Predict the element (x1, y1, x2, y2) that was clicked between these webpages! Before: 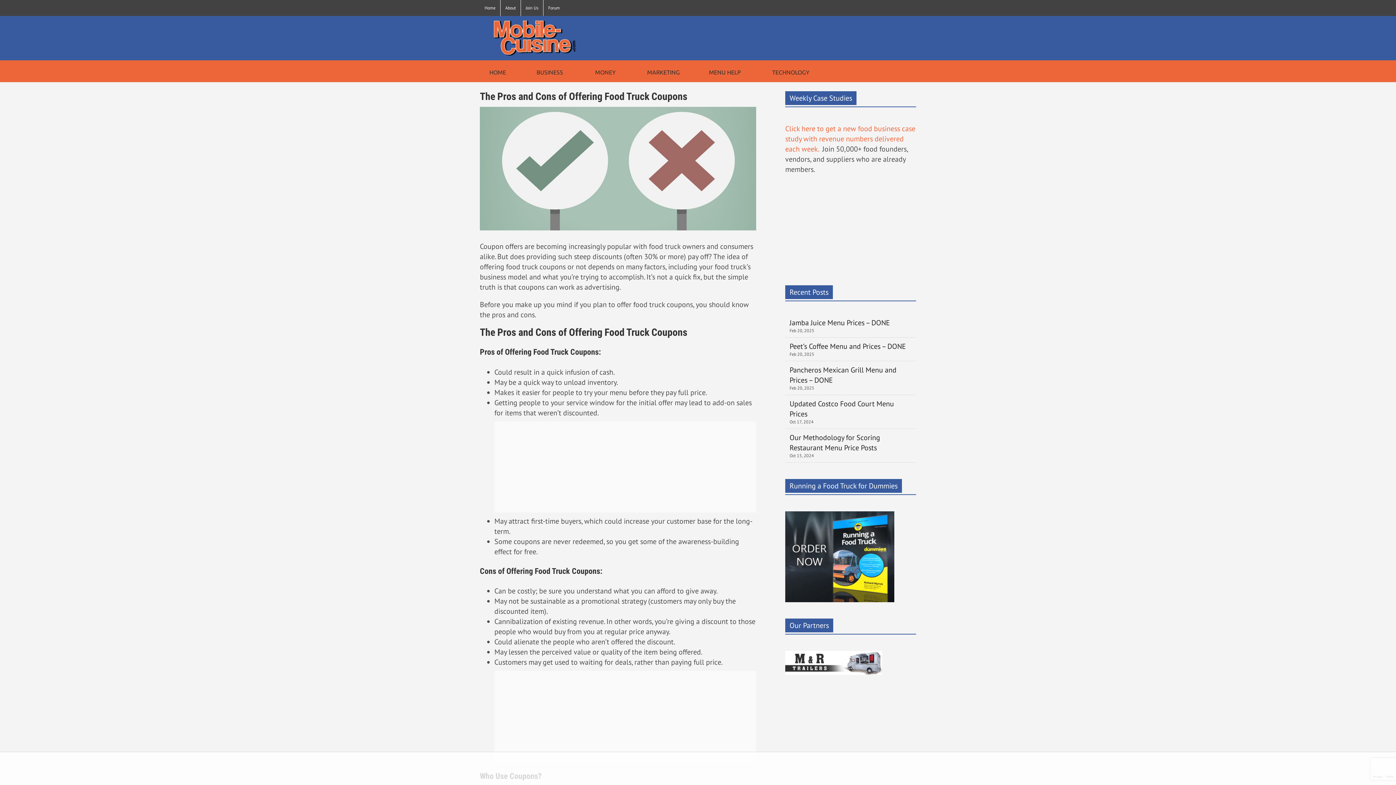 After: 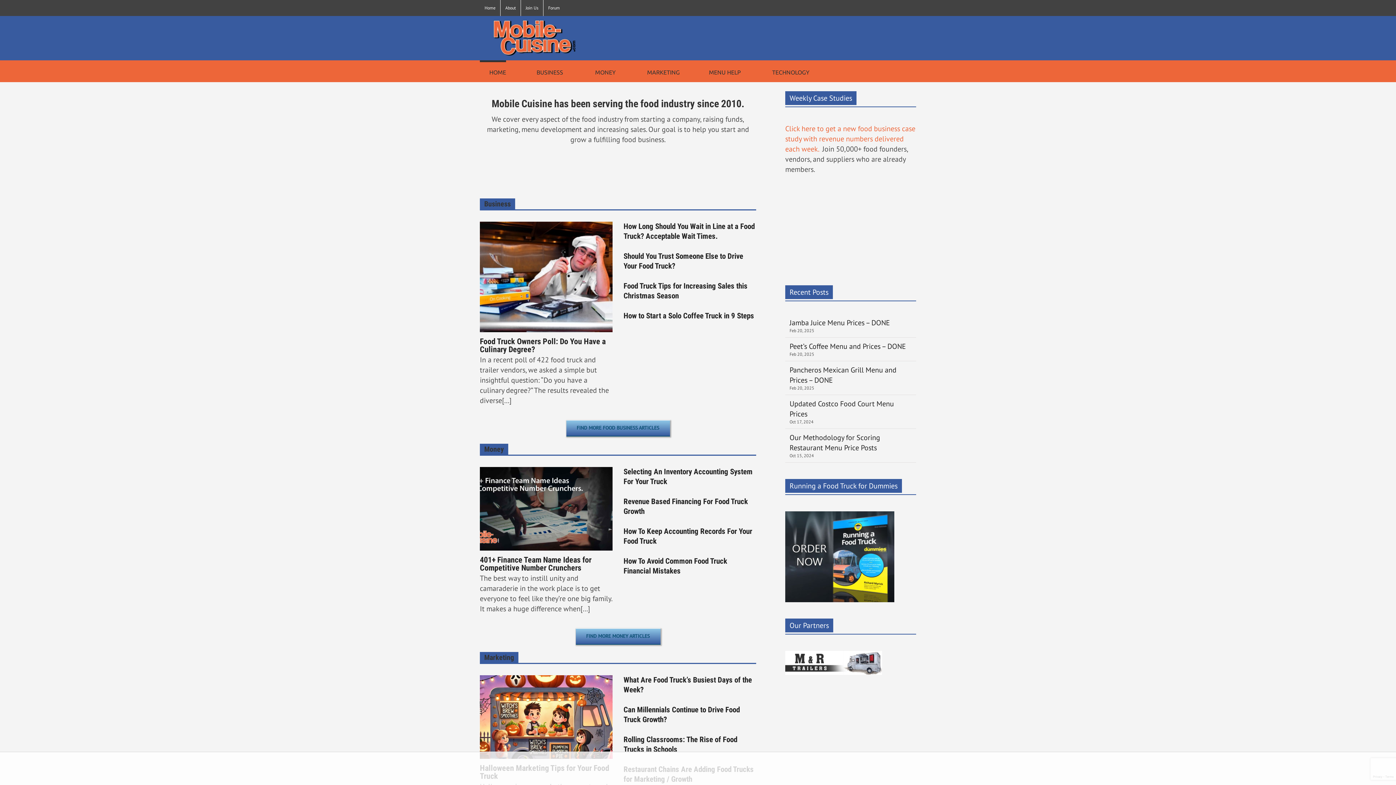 Action: label: HOME bbox: (480, 60, 506, 82)